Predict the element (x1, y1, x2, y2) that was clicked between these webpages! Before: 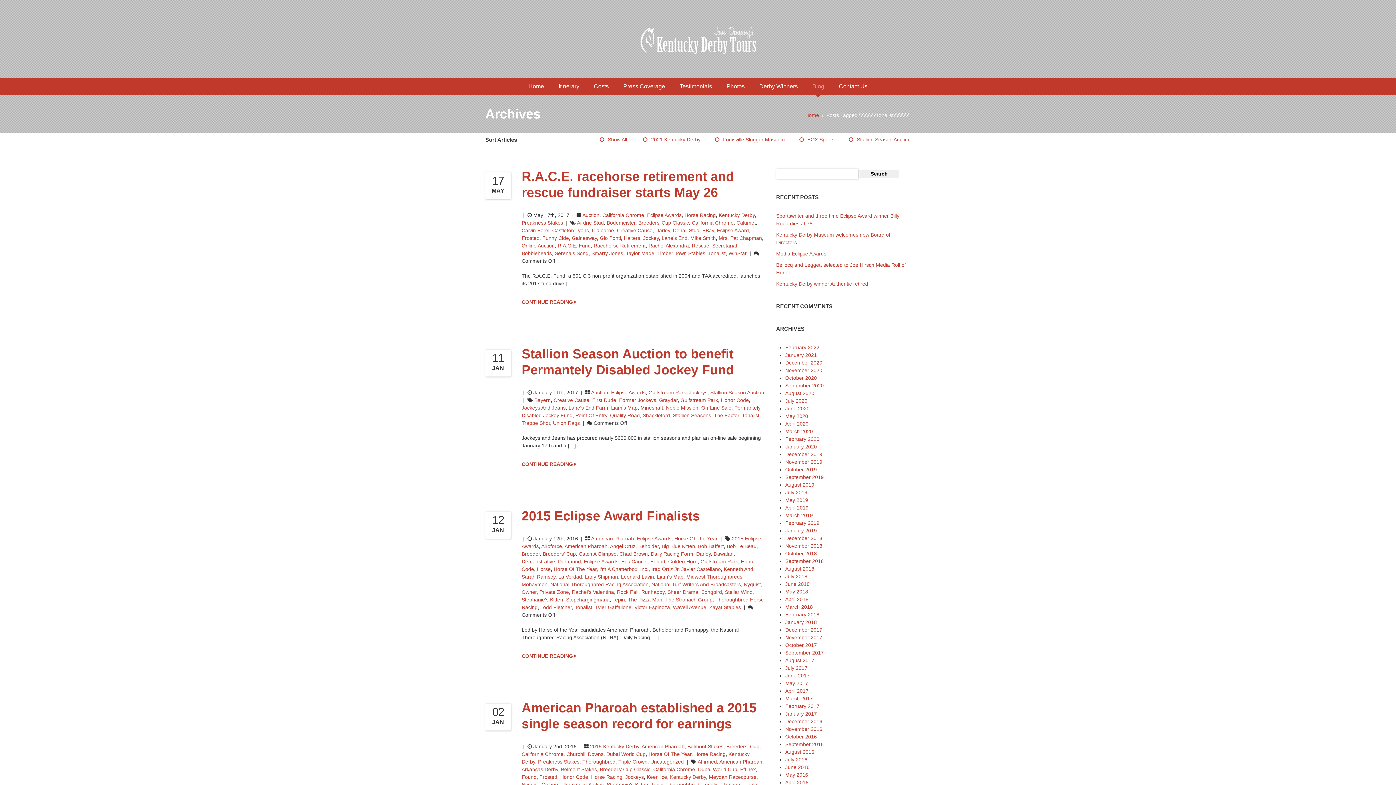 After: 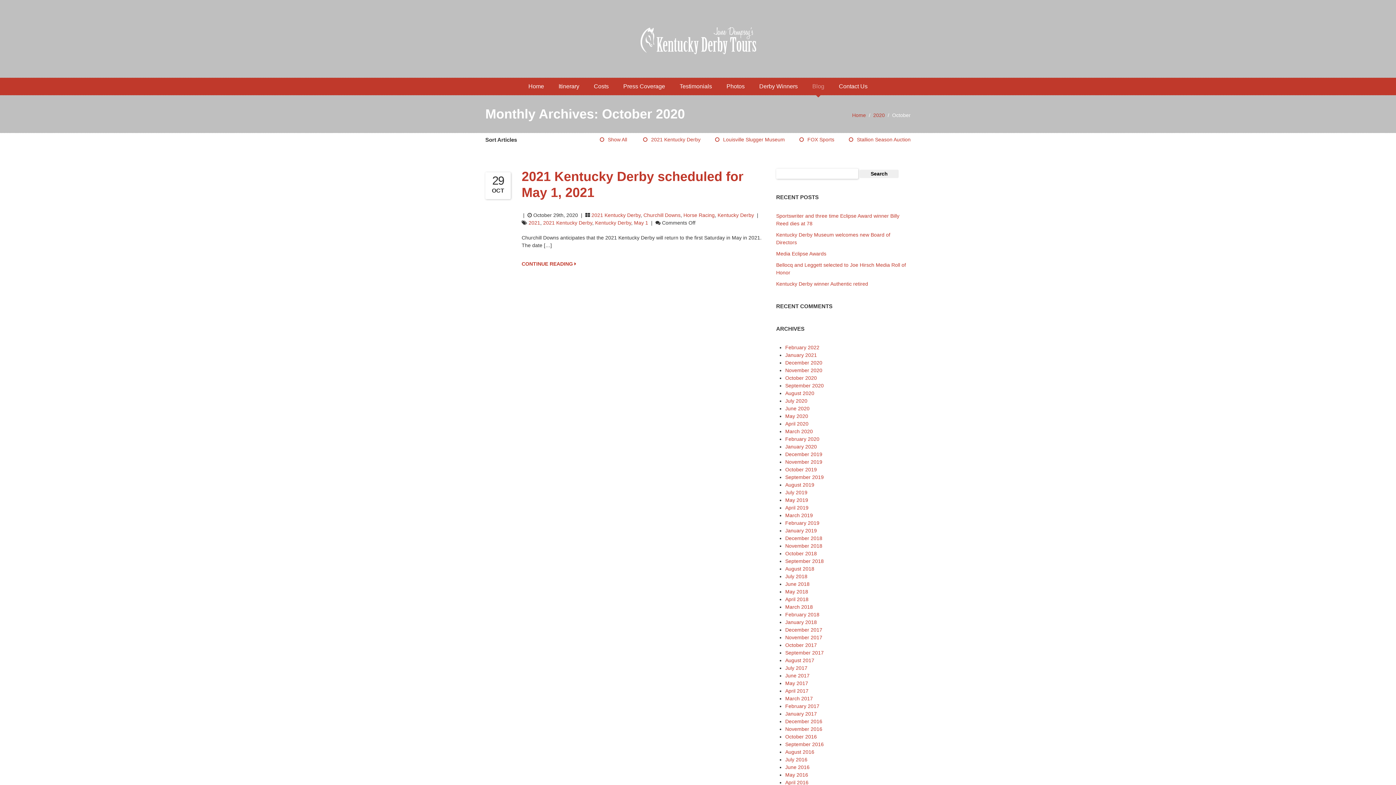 Action: bbox: (785, 375, 817, 381) label: October 2020